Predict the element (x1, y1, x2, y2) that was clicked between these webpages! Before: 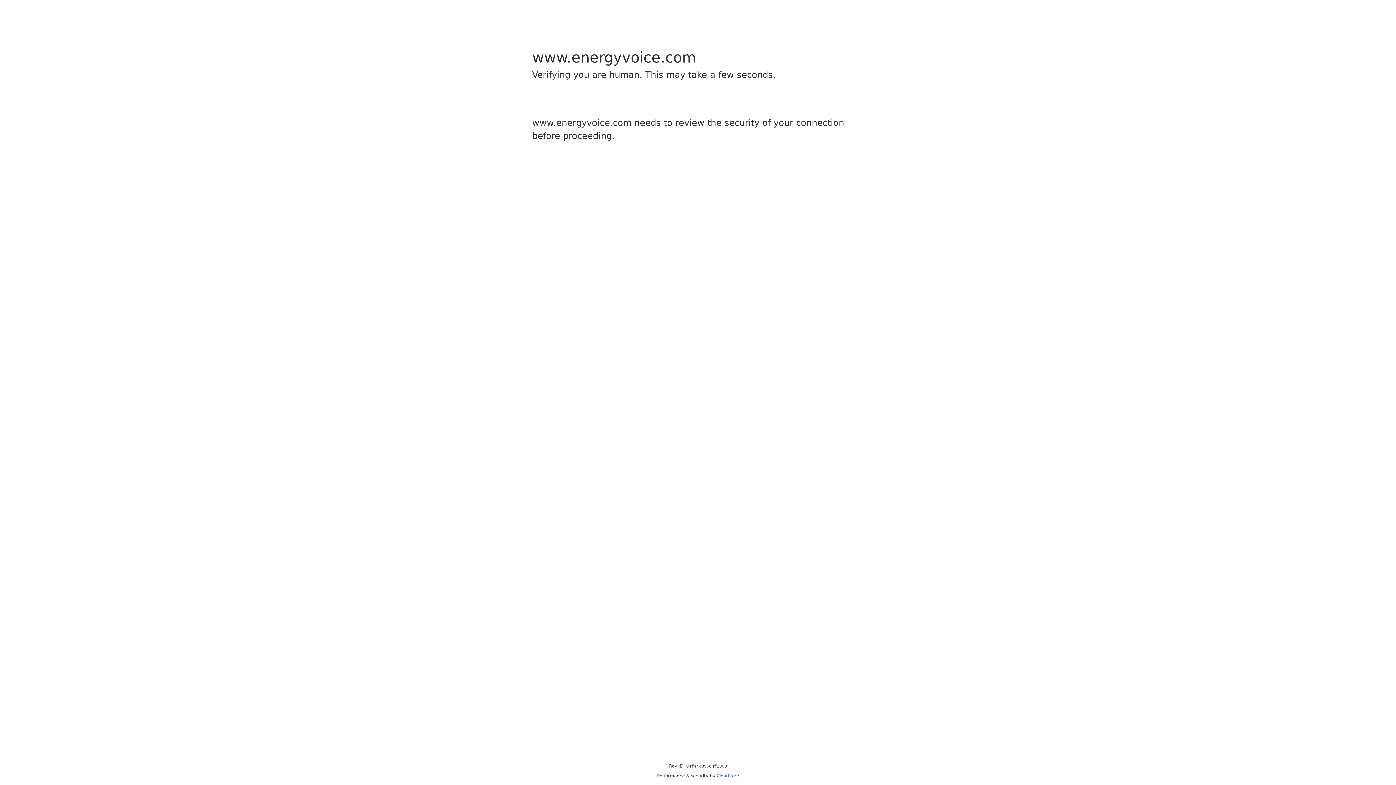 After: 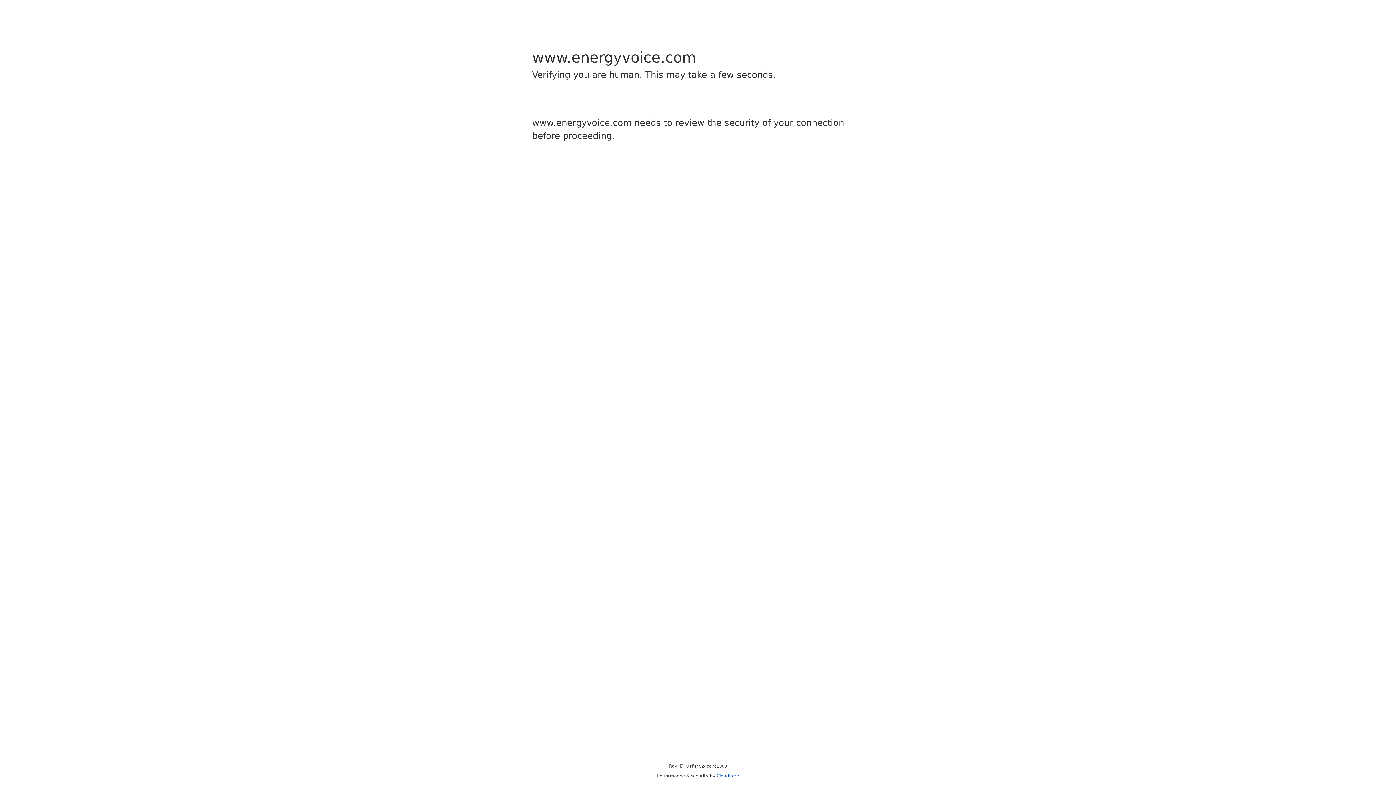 Action: label: Cloudflare bbox: (716, 773, 739, 778)